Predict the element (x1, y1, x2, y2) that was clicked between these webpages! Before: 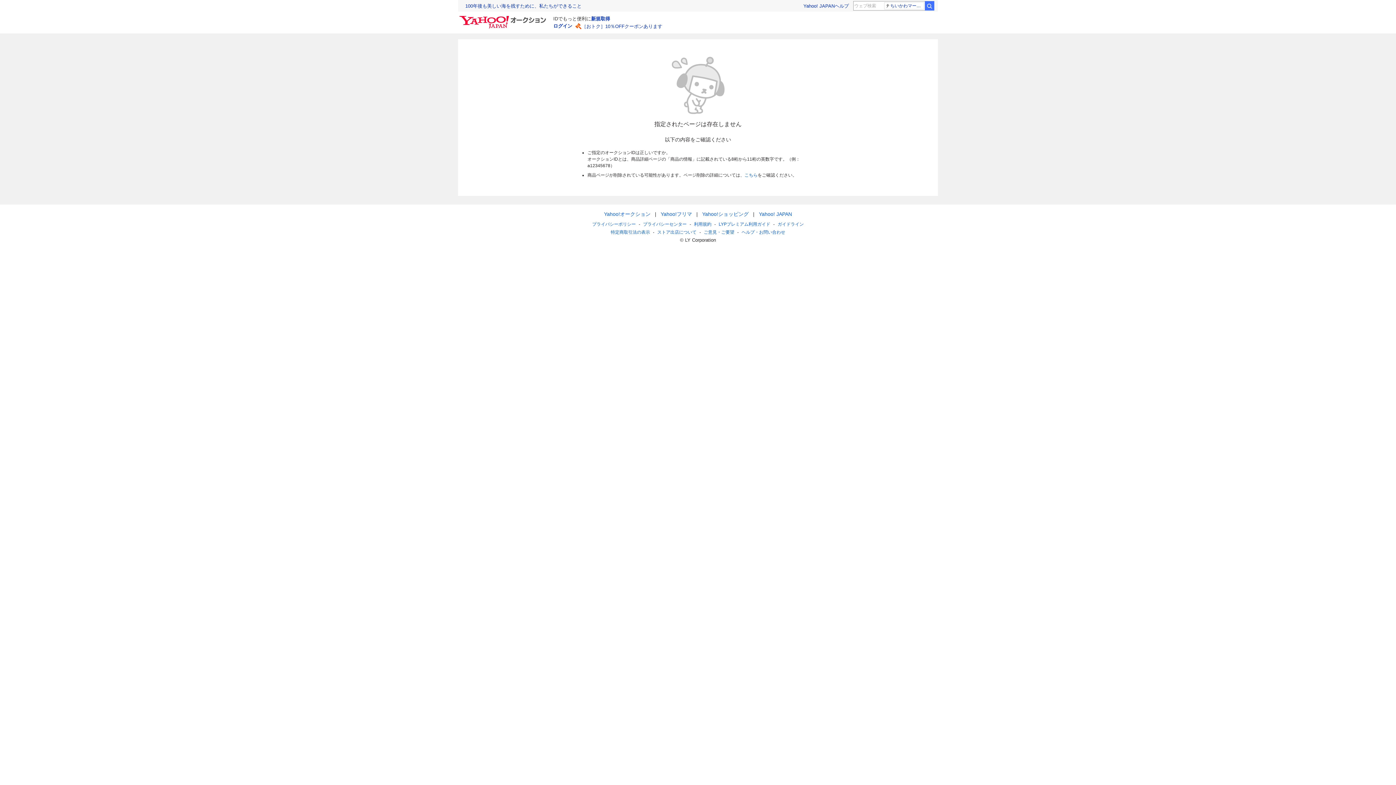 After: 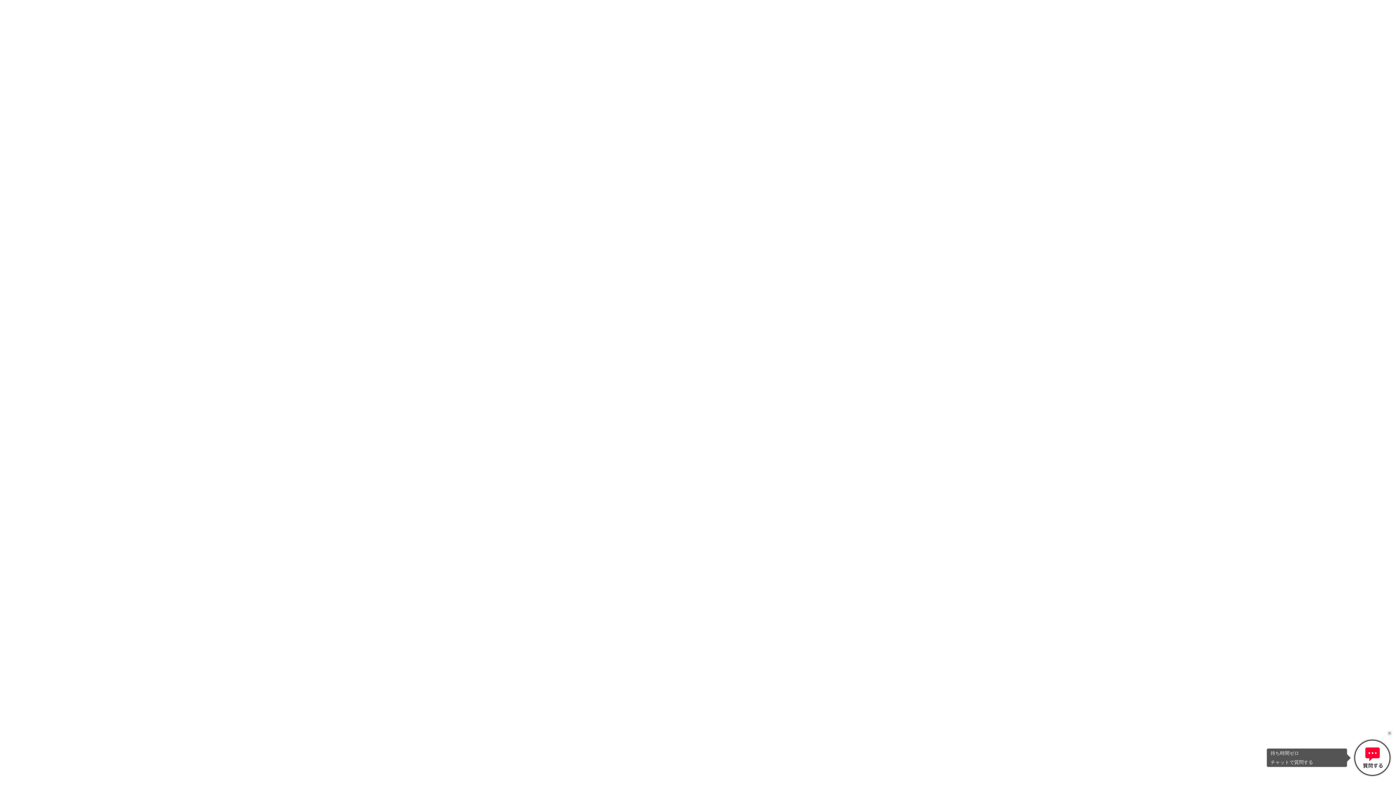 Action: bbox: (744, 172, 757, 177) label: こちら